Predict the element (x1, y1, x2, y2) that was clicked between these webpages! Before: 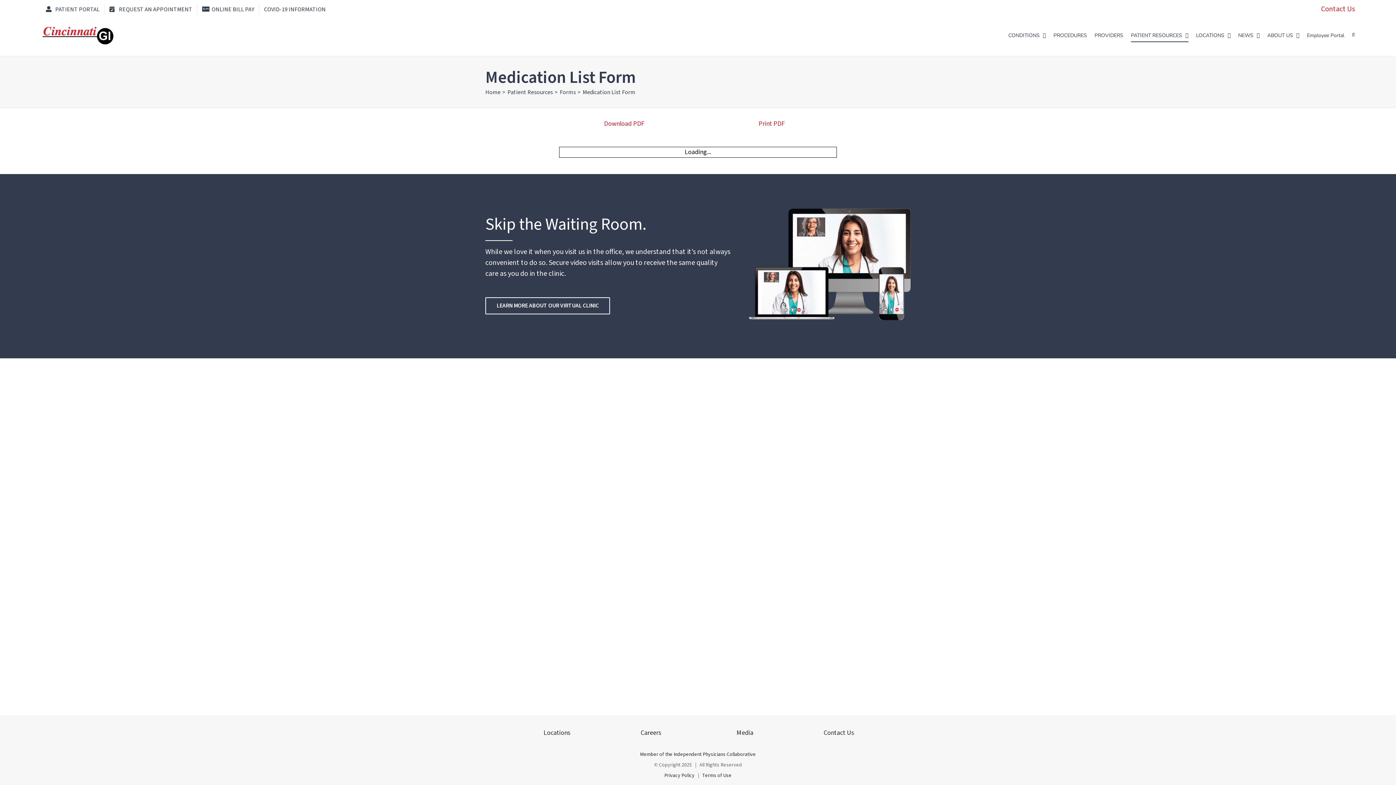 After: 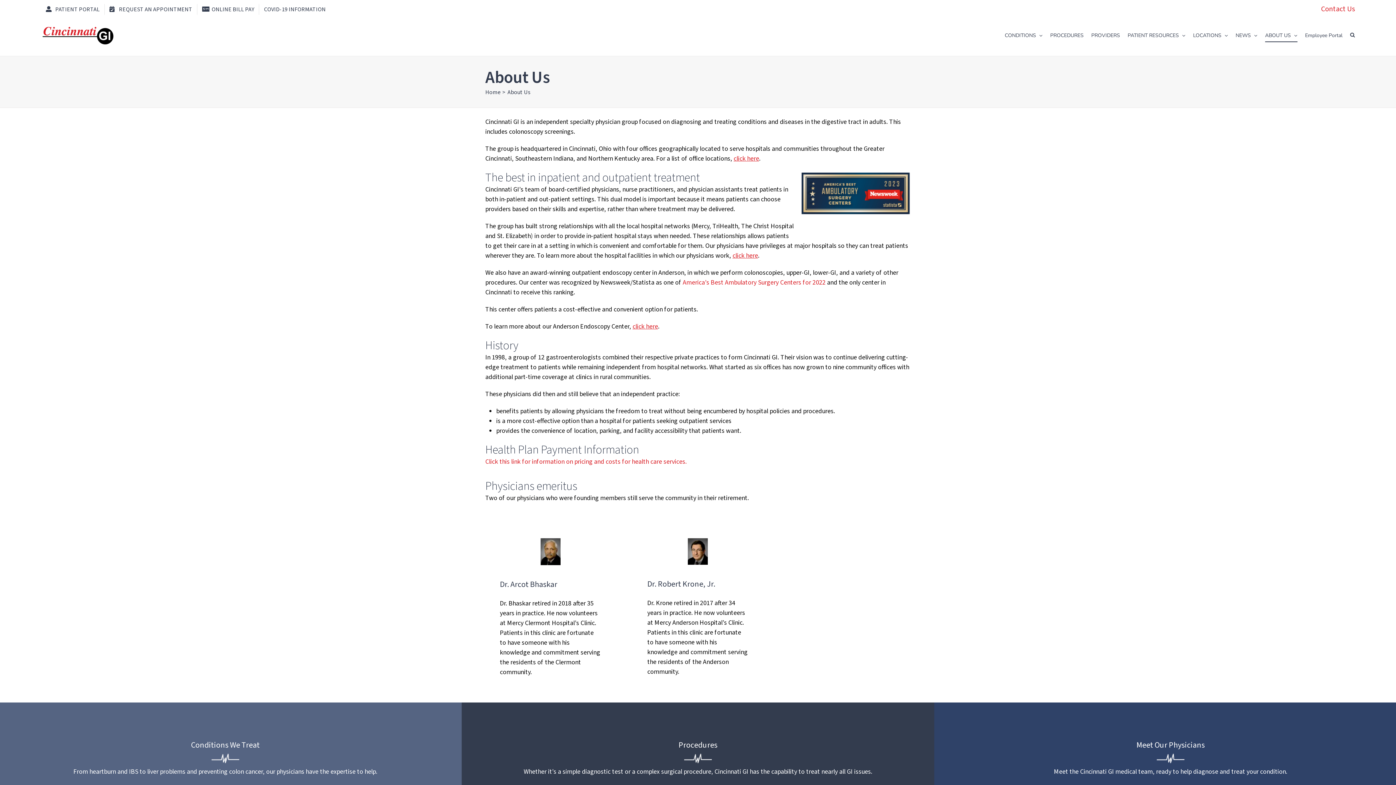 Action: bbox: (1267, 15, 1299, 56) label: ABOUT US